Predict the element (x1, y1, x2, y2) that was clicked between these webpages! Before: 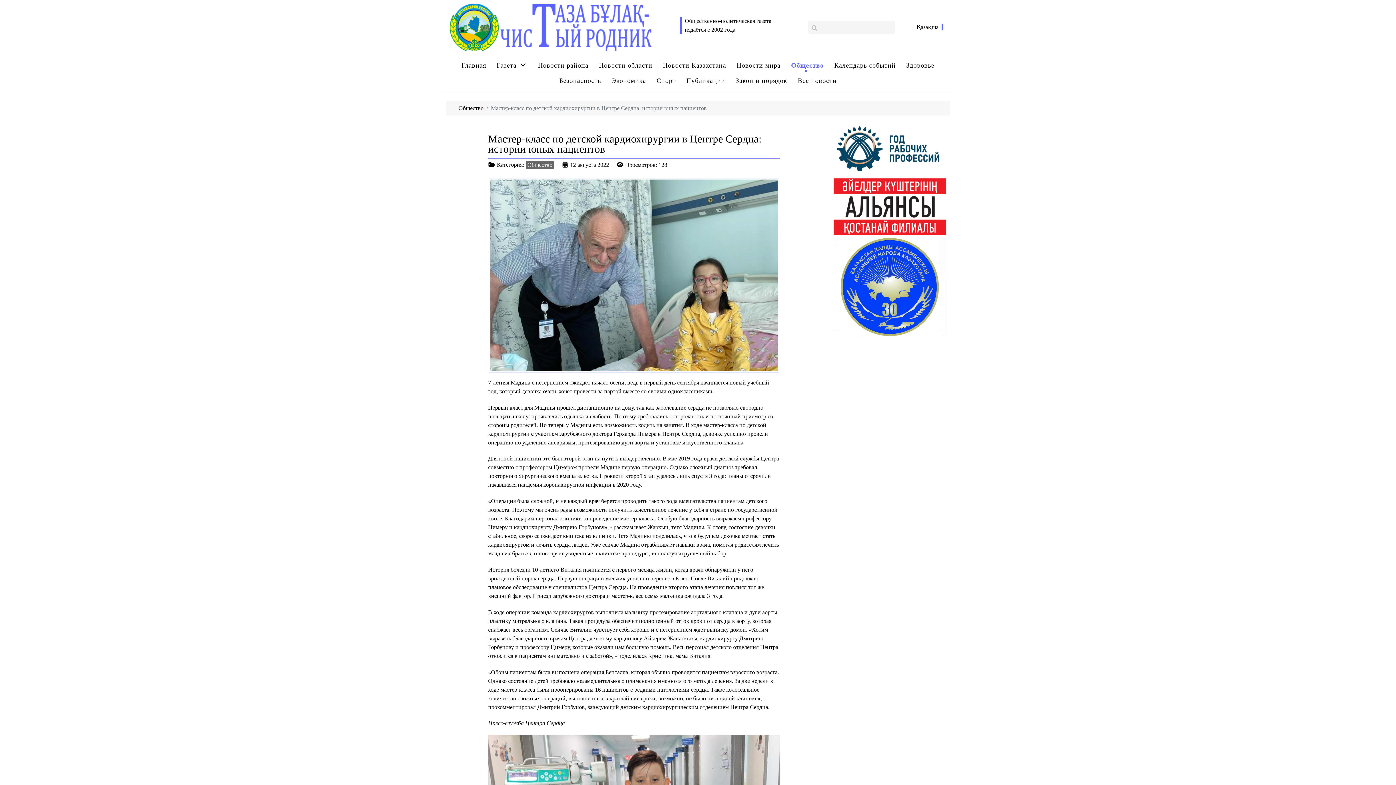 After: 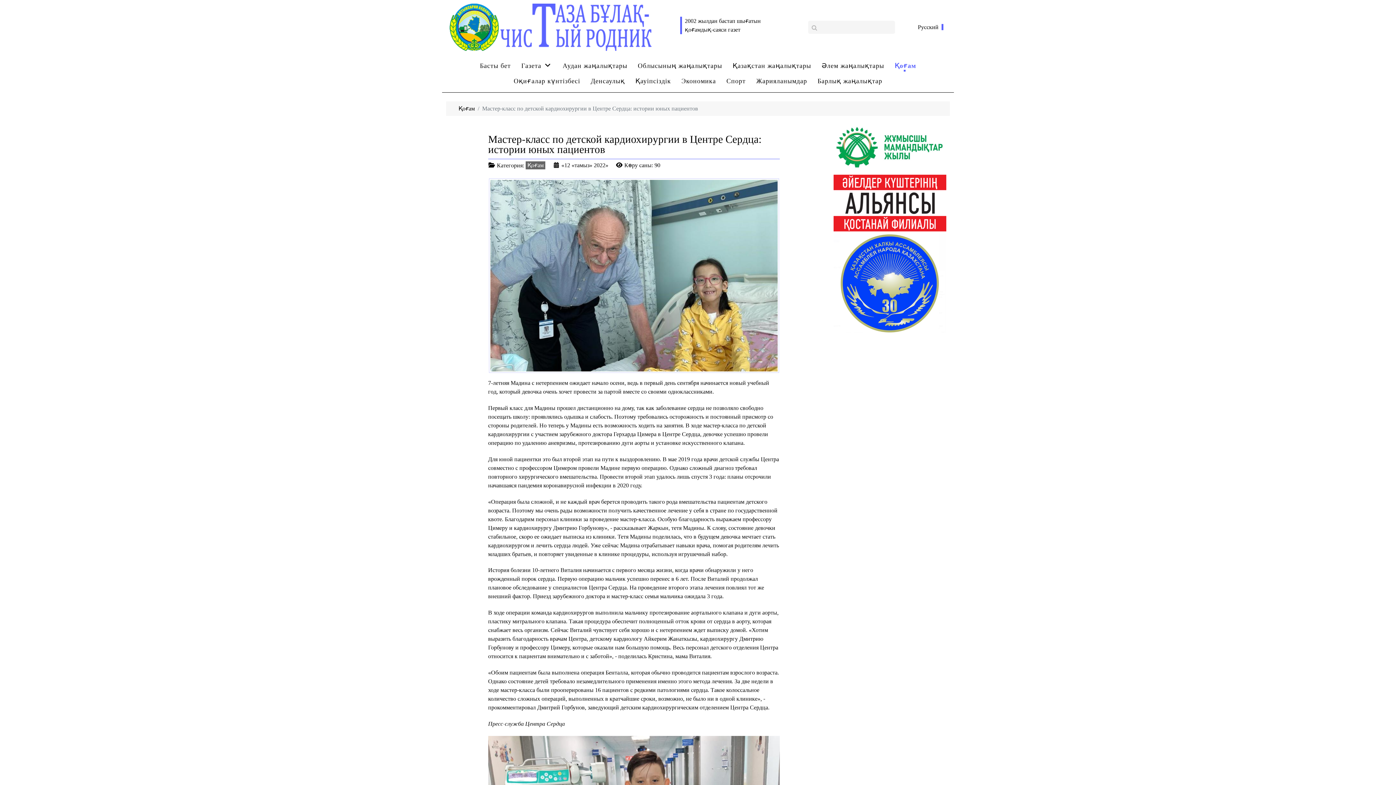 Action: label: Қазақша bbox: (917, 24, 943, 30)